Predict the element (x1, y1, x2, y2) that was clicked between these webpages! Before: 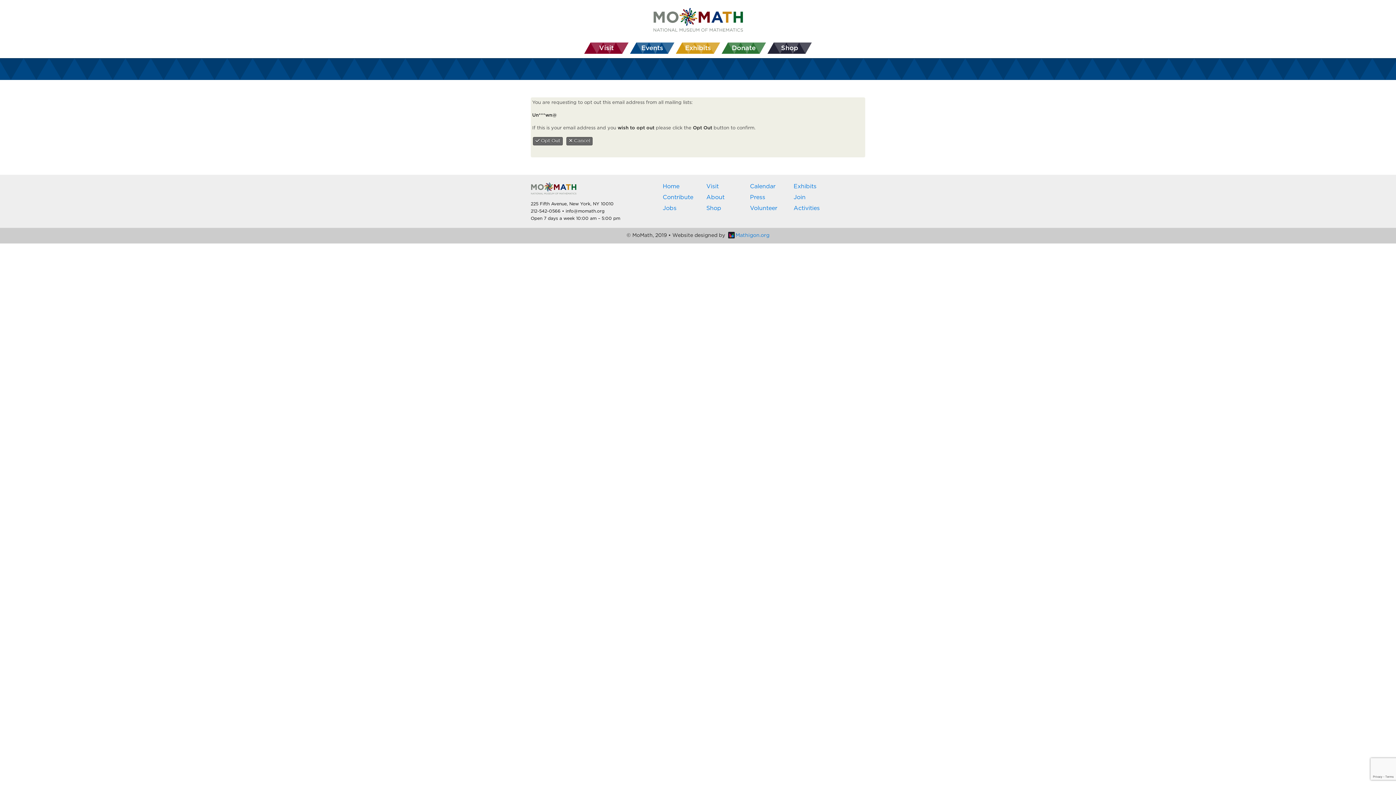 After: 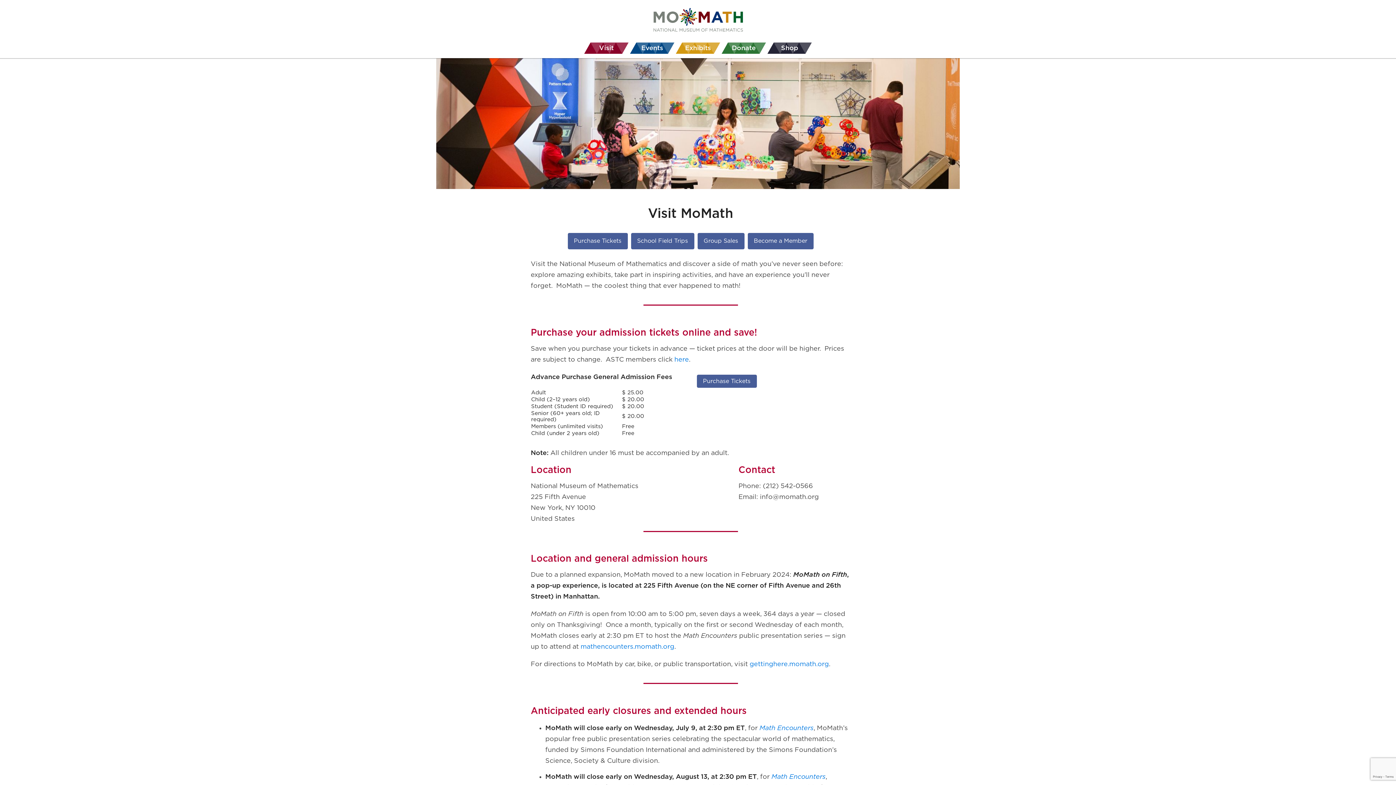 Action: bbox: (584, 42, 628, 53) label: Visit